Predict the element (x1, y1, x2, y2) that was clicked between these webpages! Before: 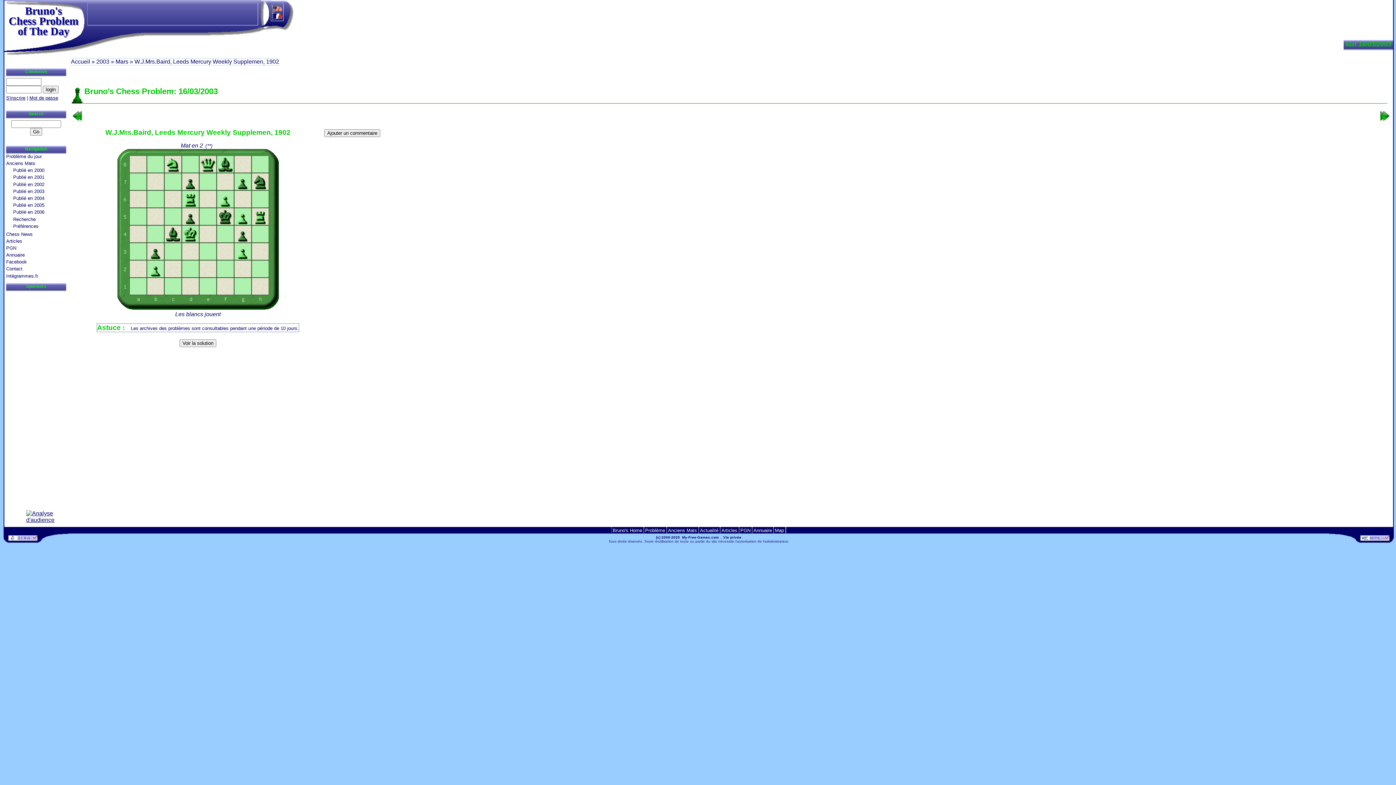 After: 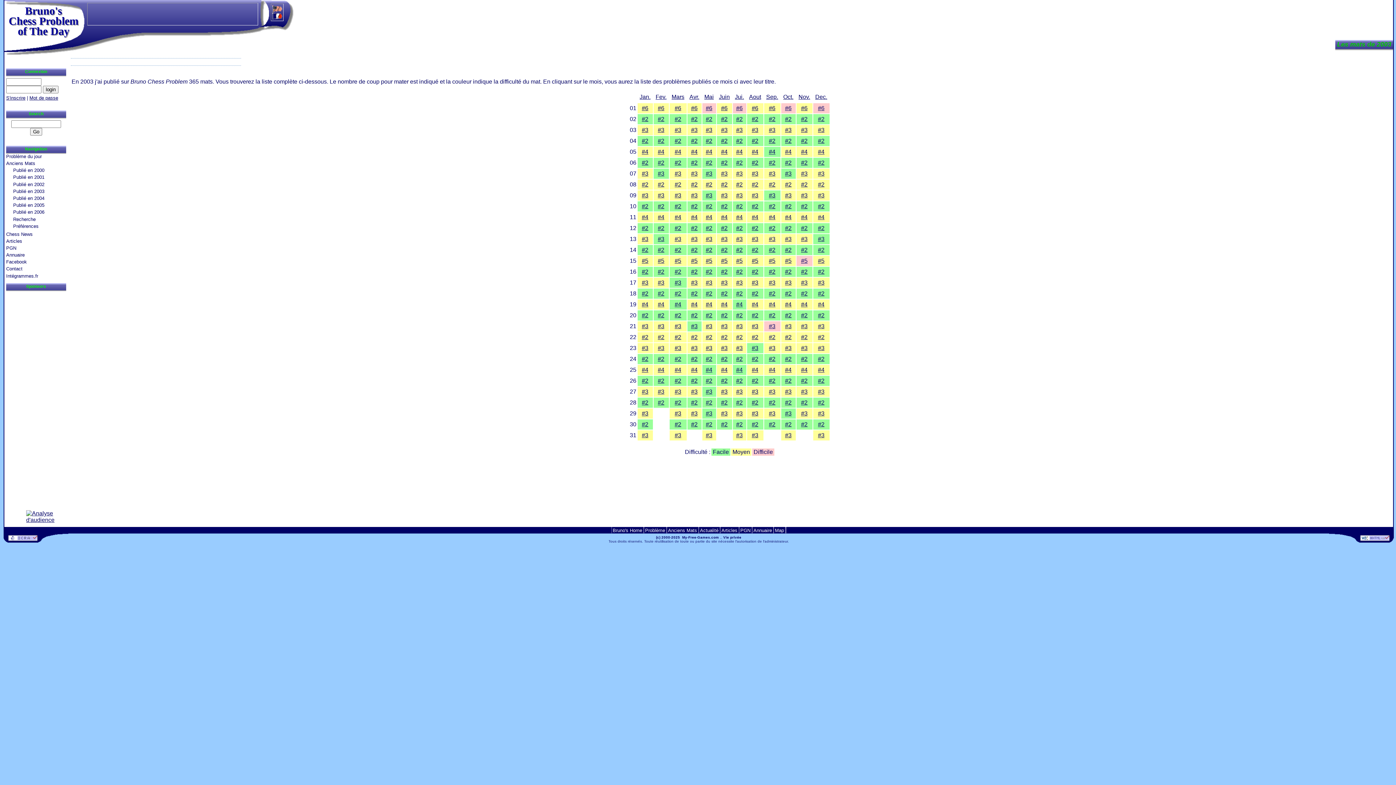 Action: label: 2003 bbox: (96, 58, 109, 64)